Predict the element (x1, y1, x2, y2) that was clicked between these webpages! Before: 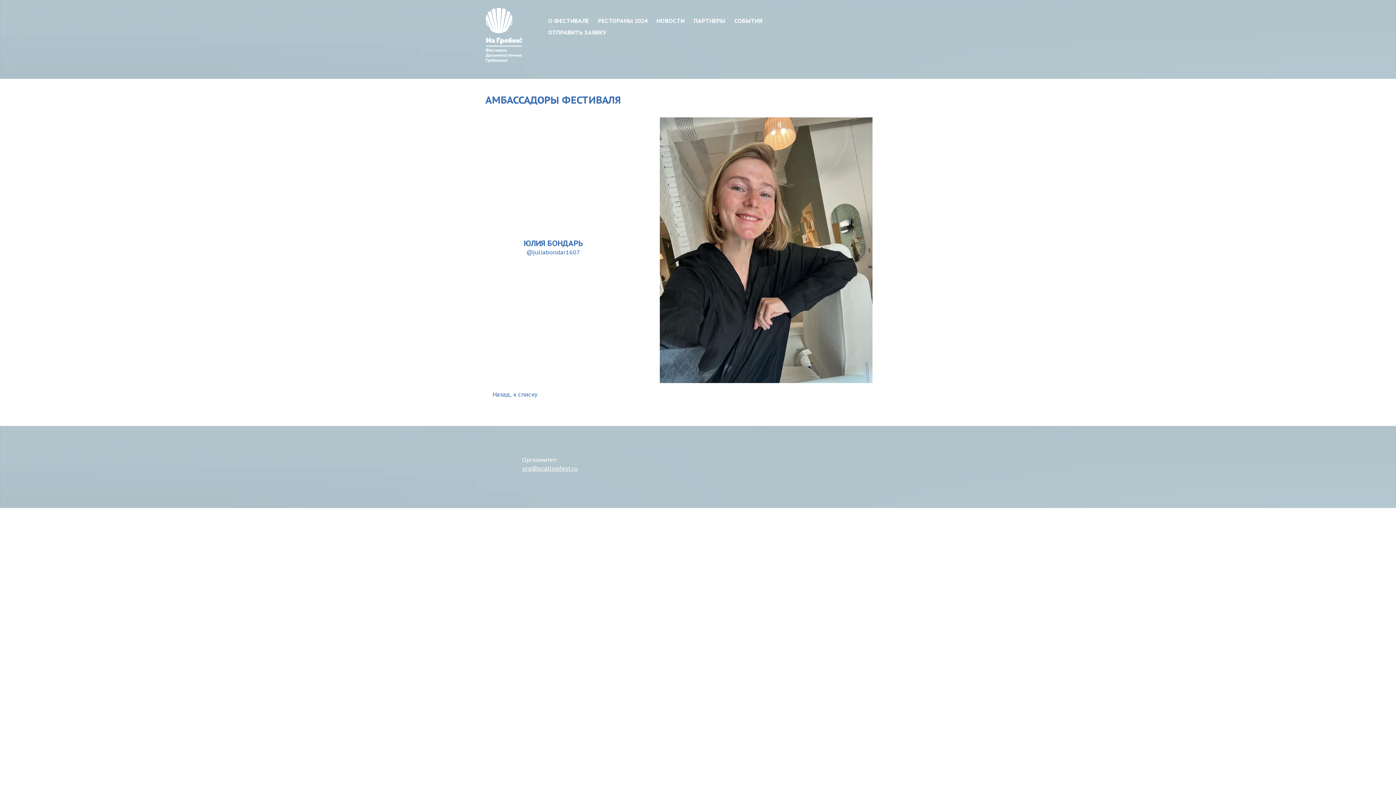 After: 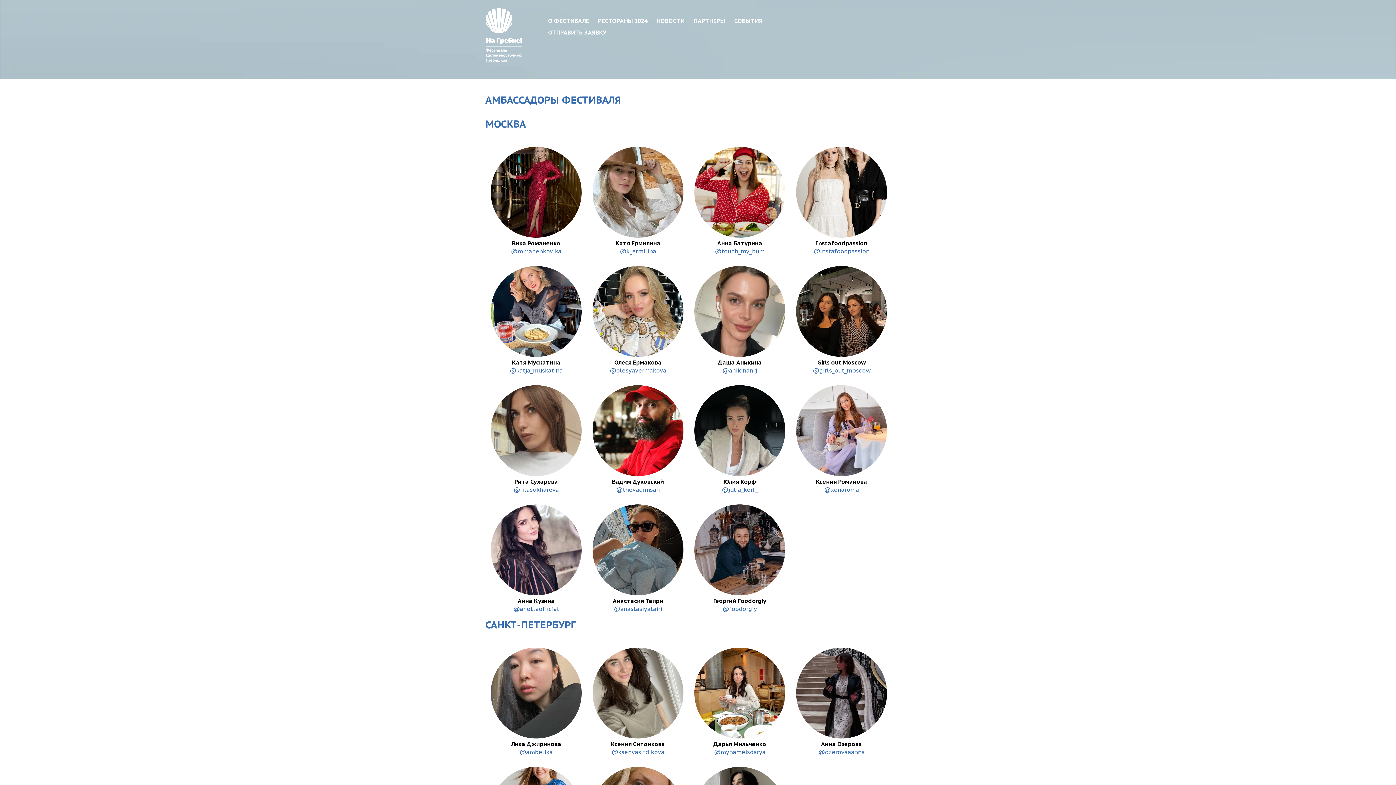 Action: bbox: (492, 391, 537, 398) label: Назад, к списку